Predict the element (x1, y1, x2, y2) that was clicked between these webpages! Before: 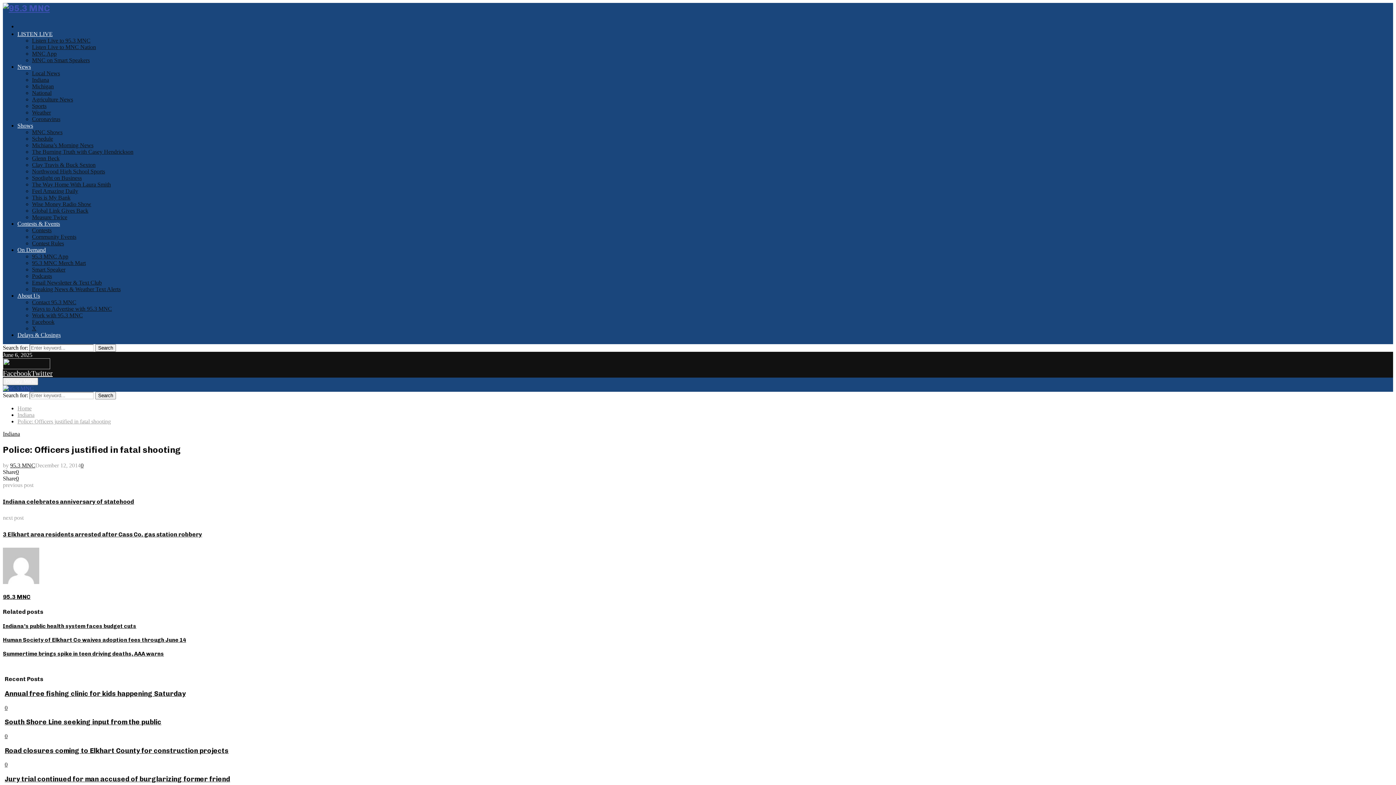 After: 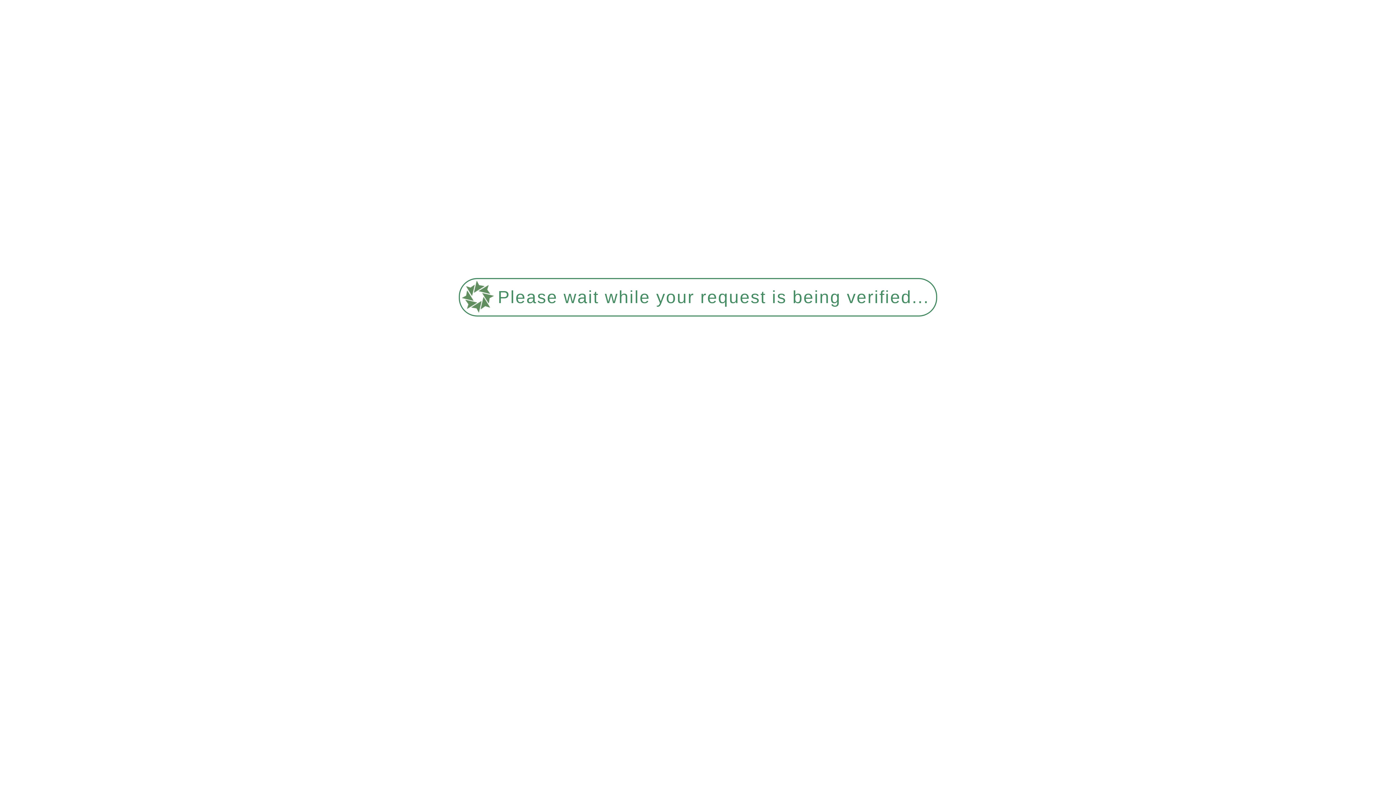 Action: label: Sports bbox: (32, 102, 46, 109)